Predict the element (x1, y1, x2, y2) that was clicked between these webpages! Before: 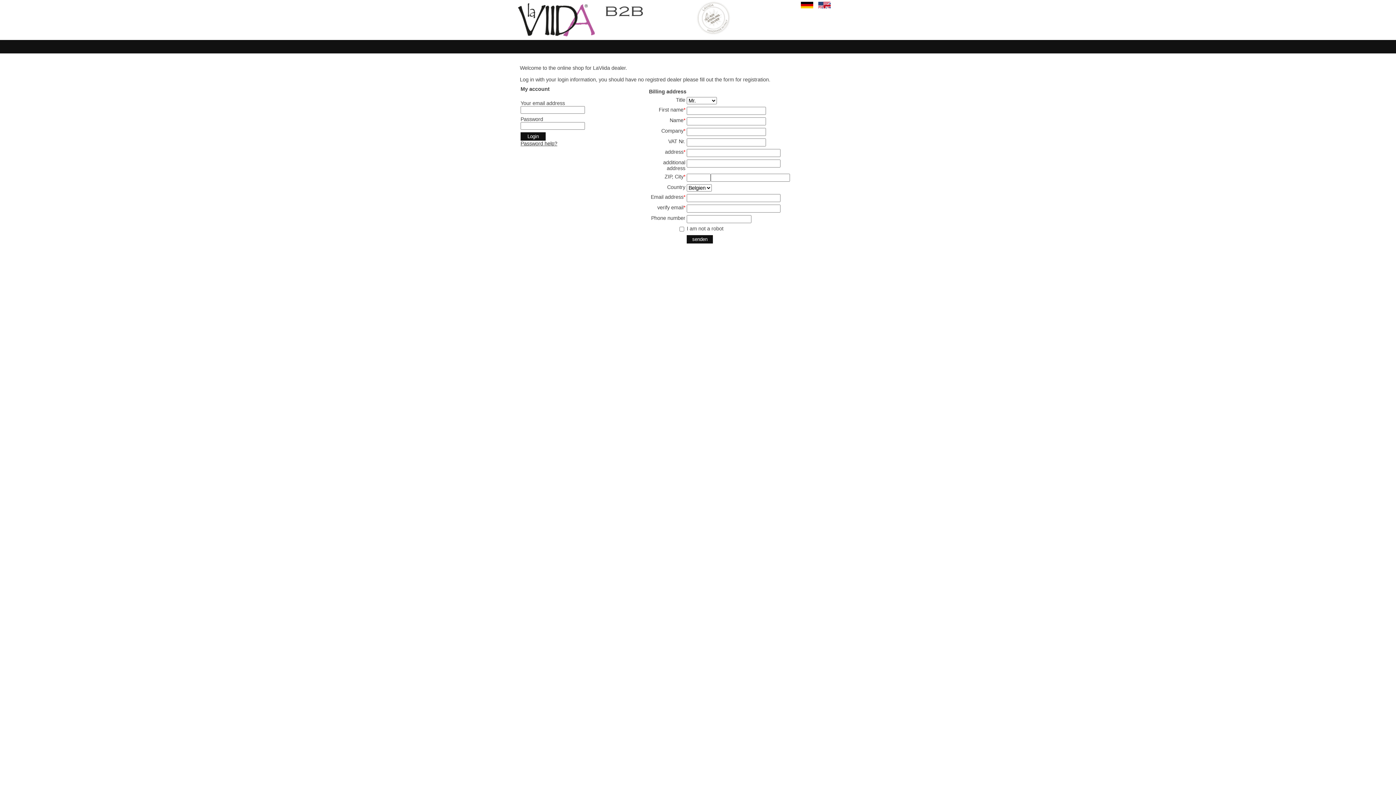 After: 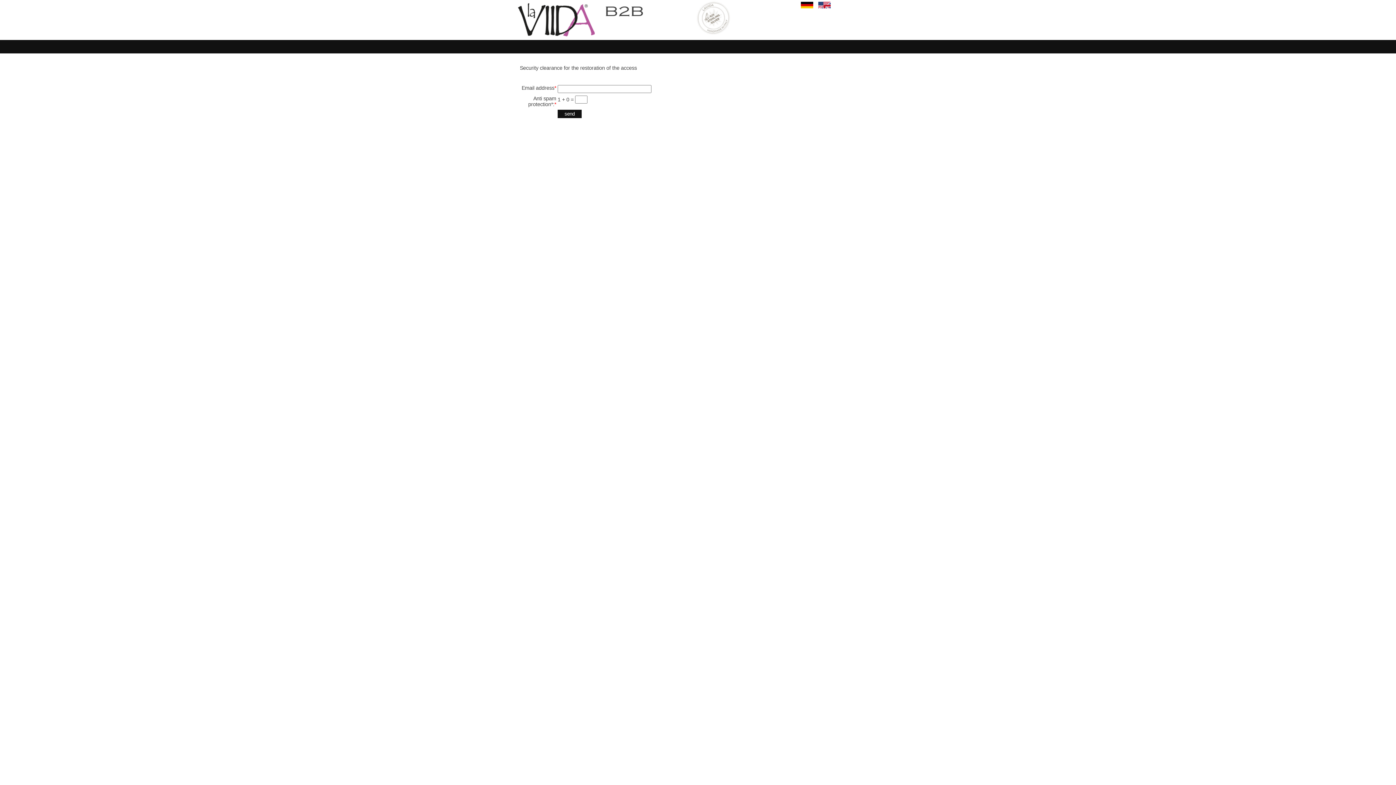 Action: bbox: (520, 140, 557, 146) label: Password help?